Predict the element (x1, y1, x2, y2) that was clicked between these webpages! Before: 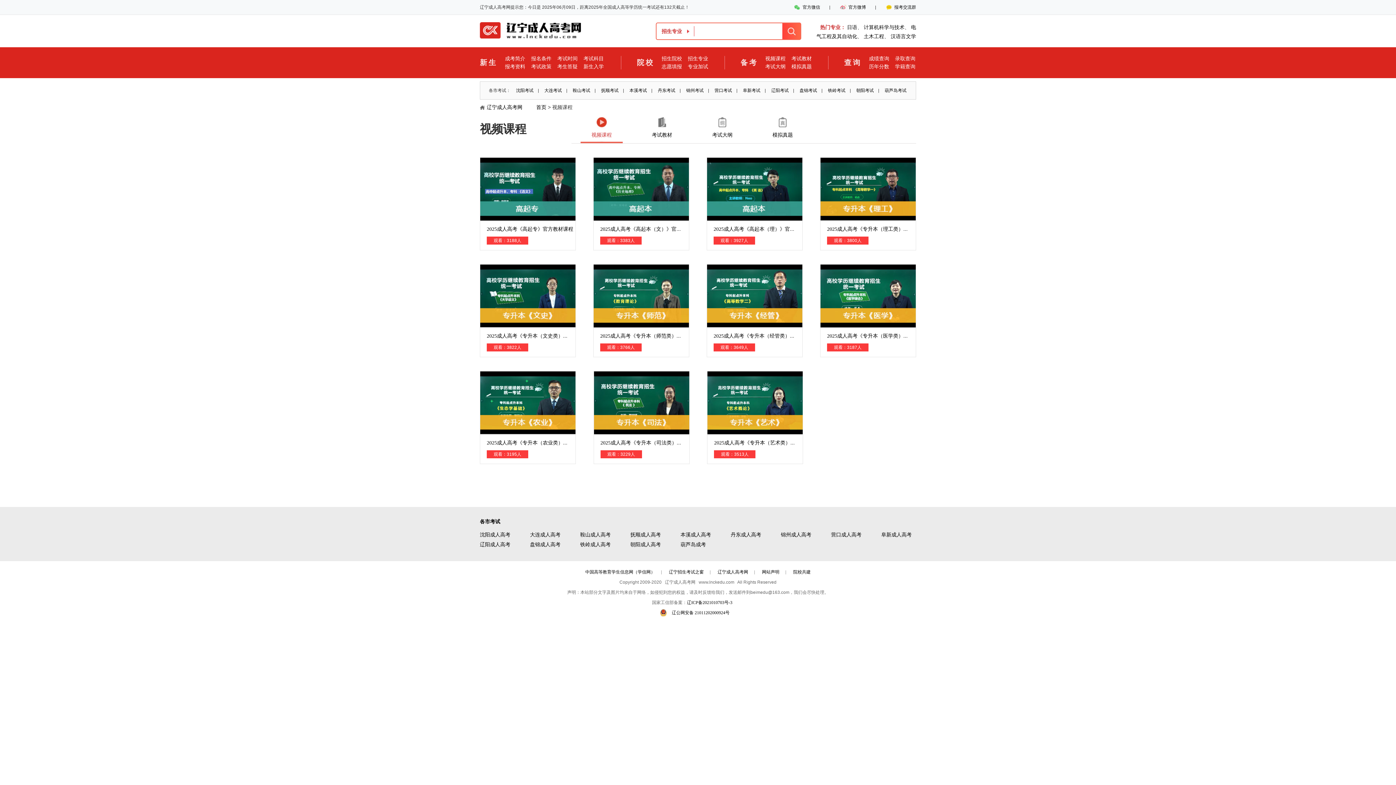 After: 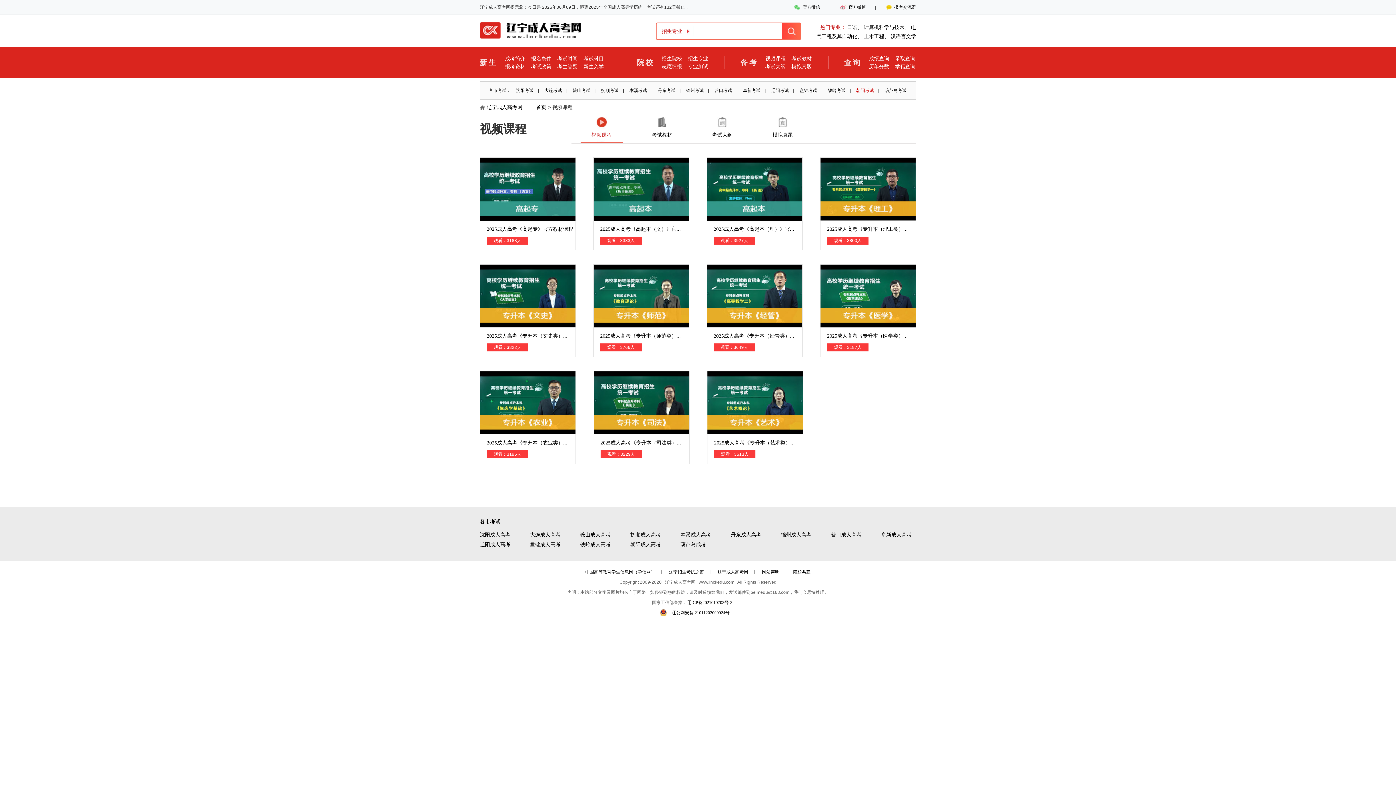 Action: bbox: (852, 83, 878, 97) label: 朝阳考试